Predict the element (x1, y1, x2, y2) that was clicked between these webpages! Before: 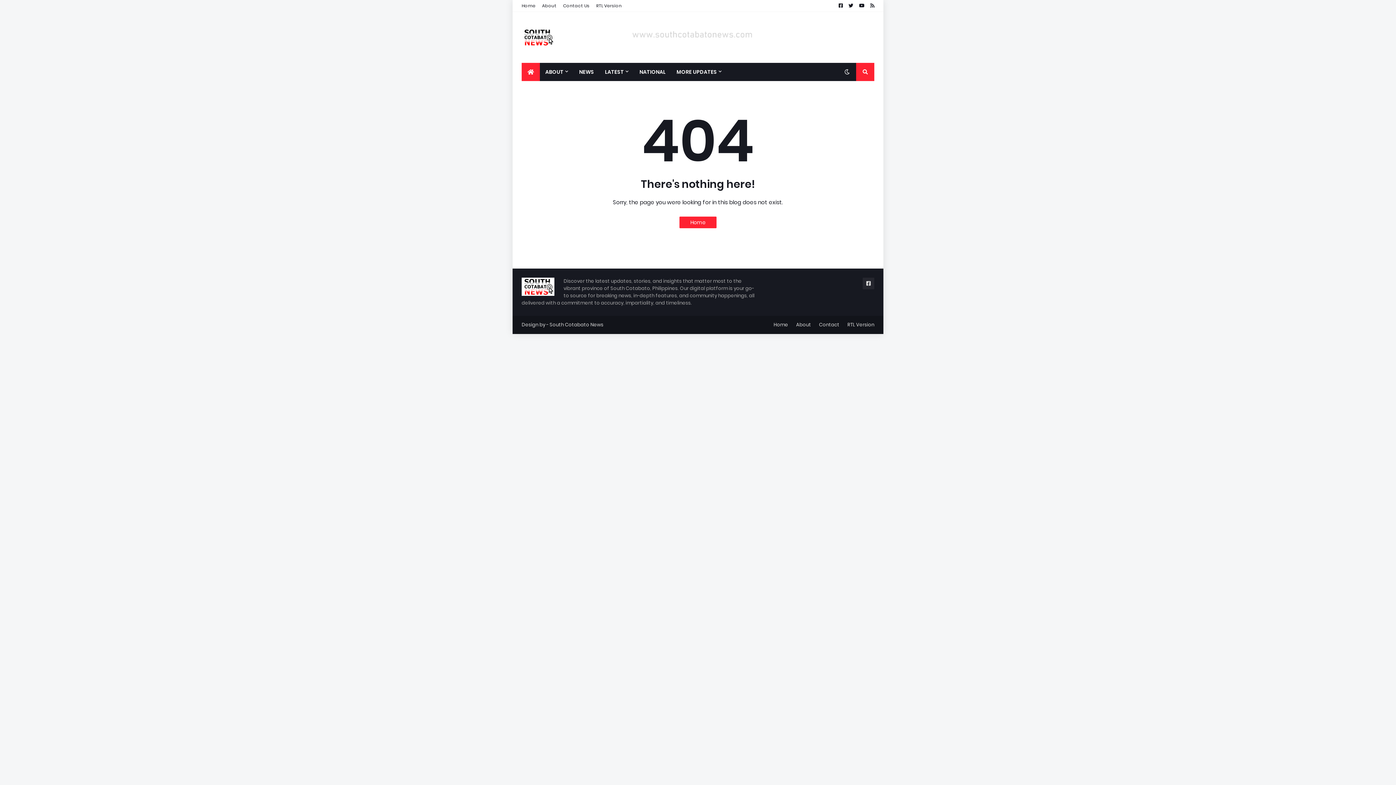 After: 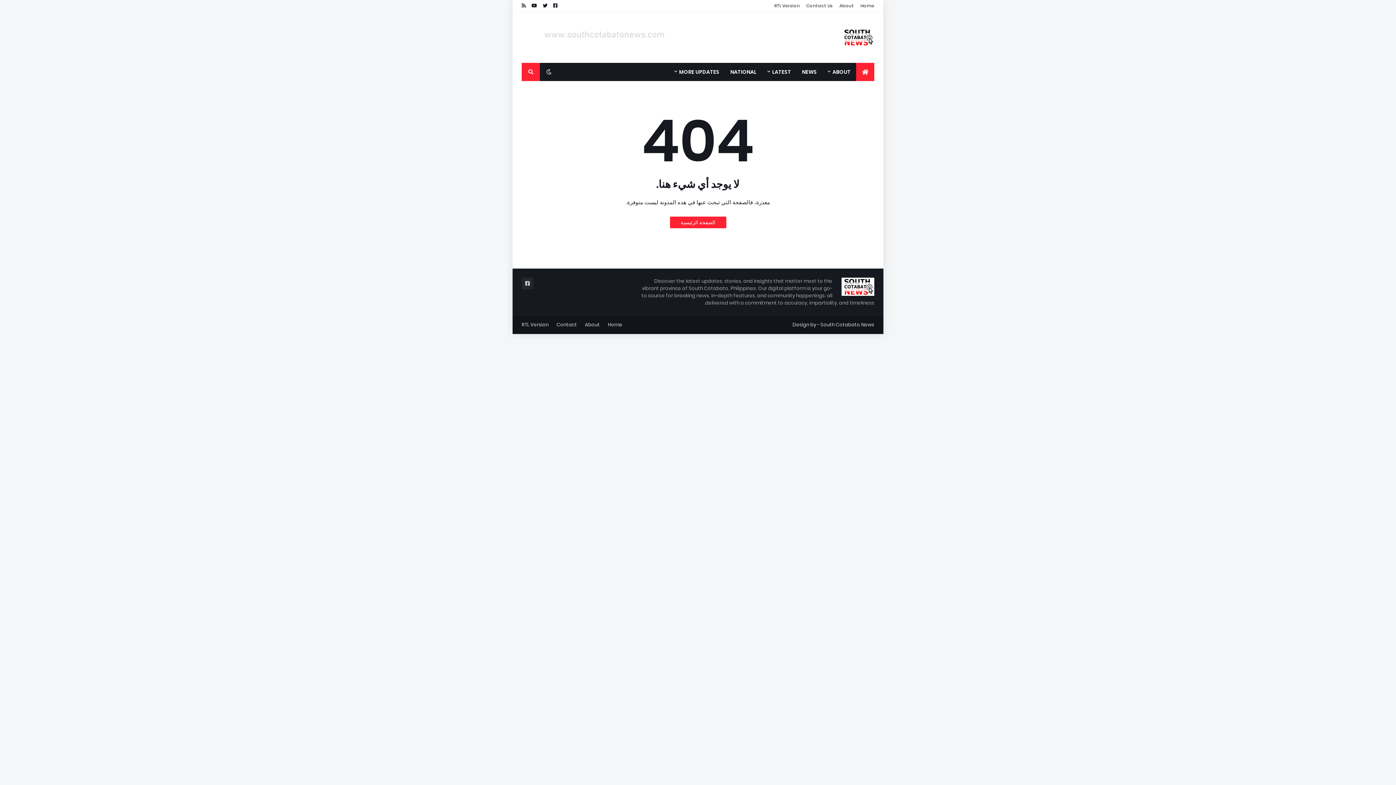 Action: bbox: (847, 316, 874, 334) label: RTL Version